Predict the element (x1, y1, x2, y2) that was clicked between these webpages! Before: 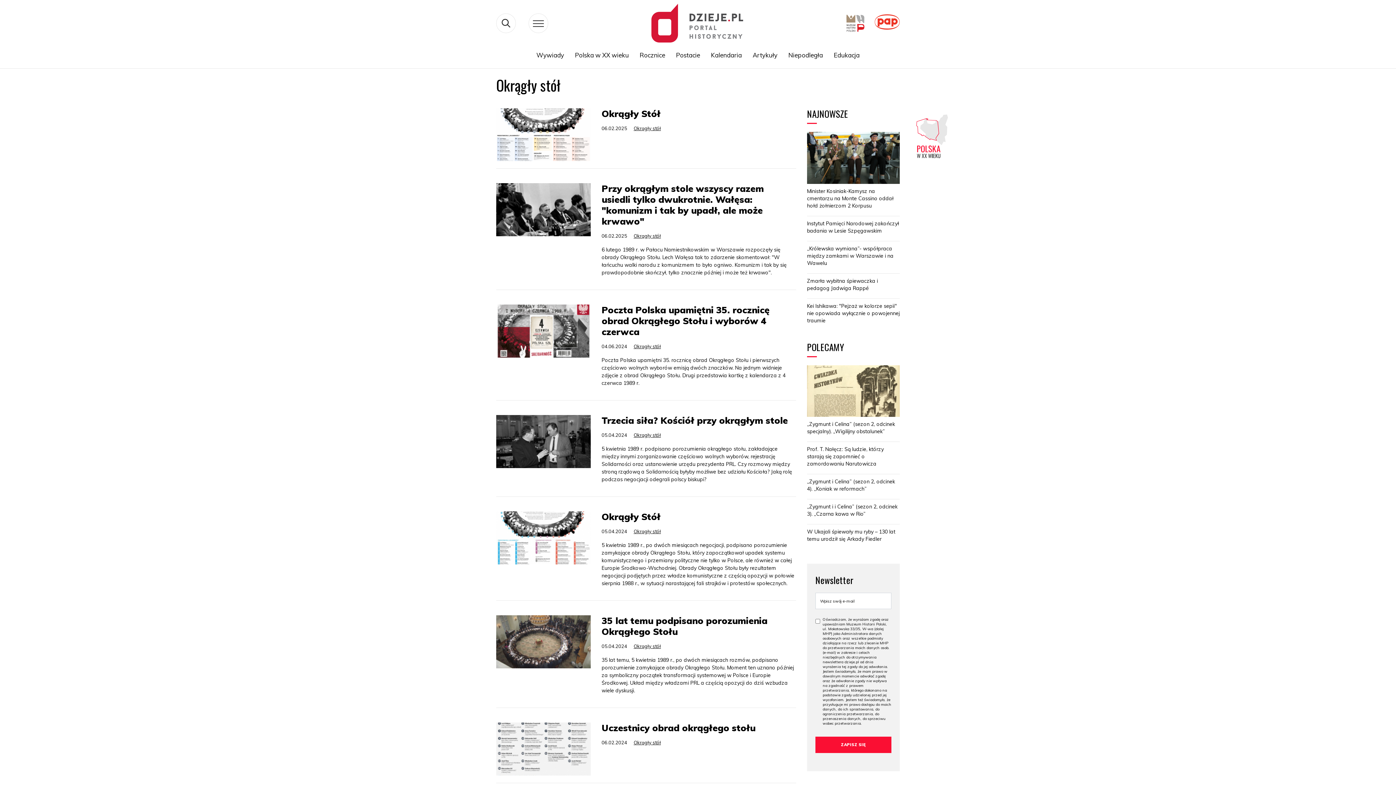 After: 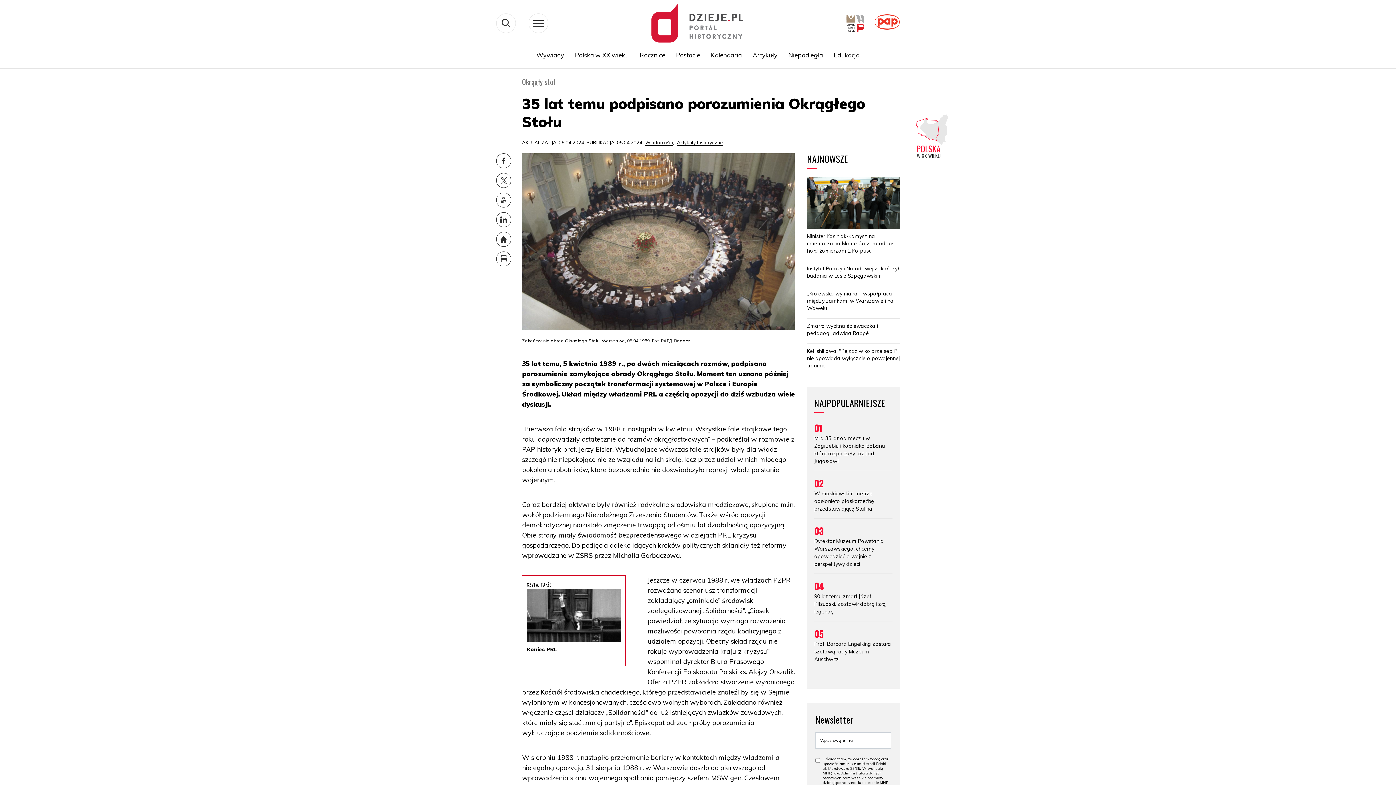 Action: bbox: (601, 615, 794, 637) label: 35 lat temu podpisano porozumienia Okrągłego Stołu